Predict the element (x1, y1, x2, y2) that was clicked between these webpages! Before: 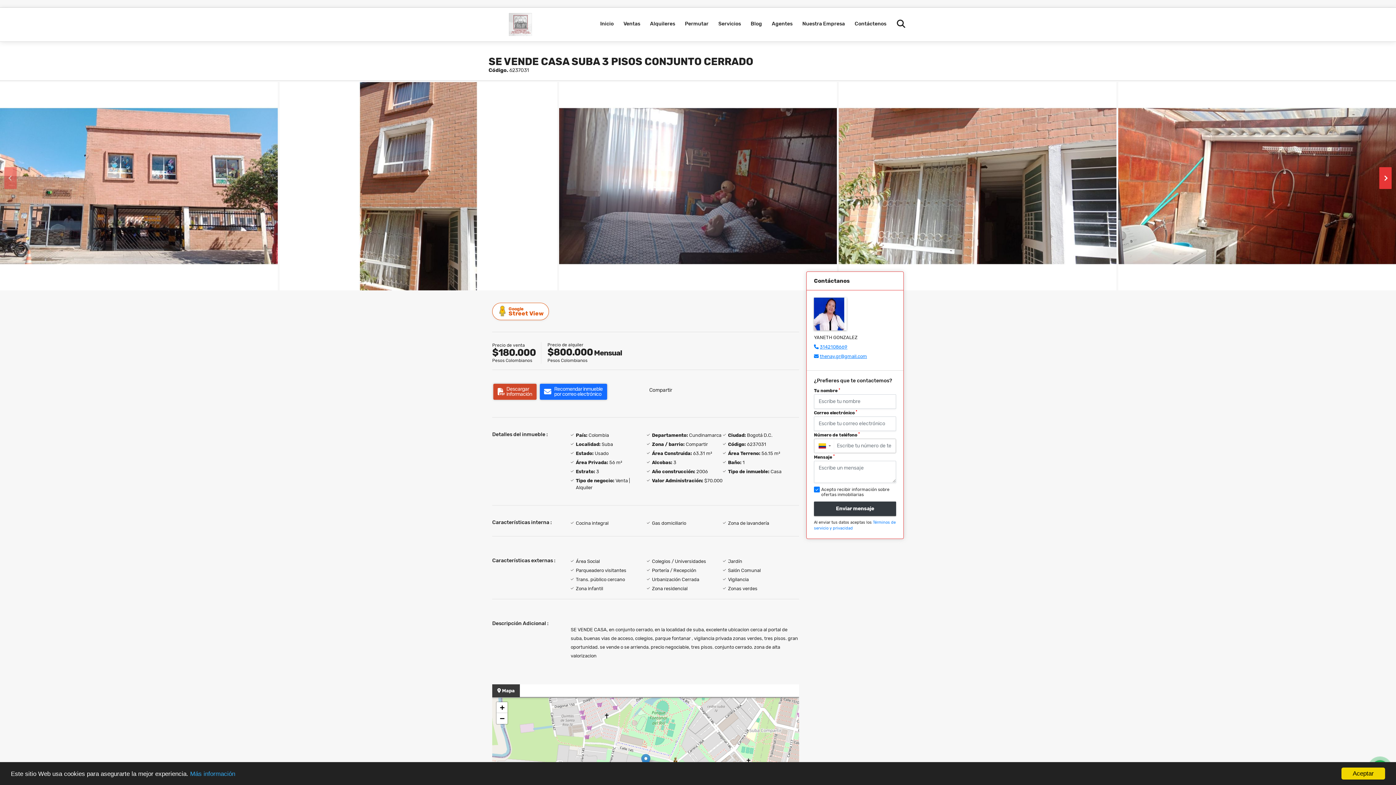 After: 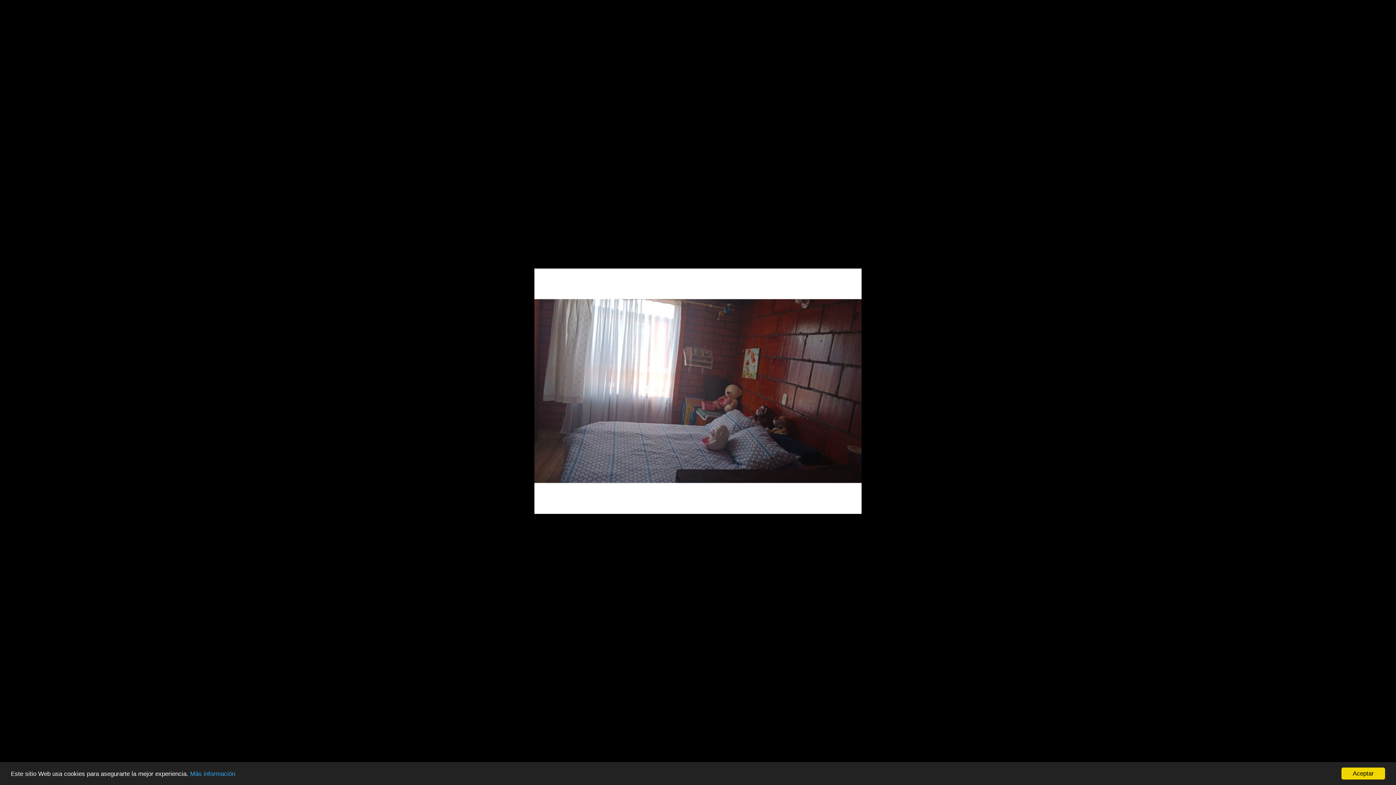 Action: bbox: (559, 82, 837, 290)